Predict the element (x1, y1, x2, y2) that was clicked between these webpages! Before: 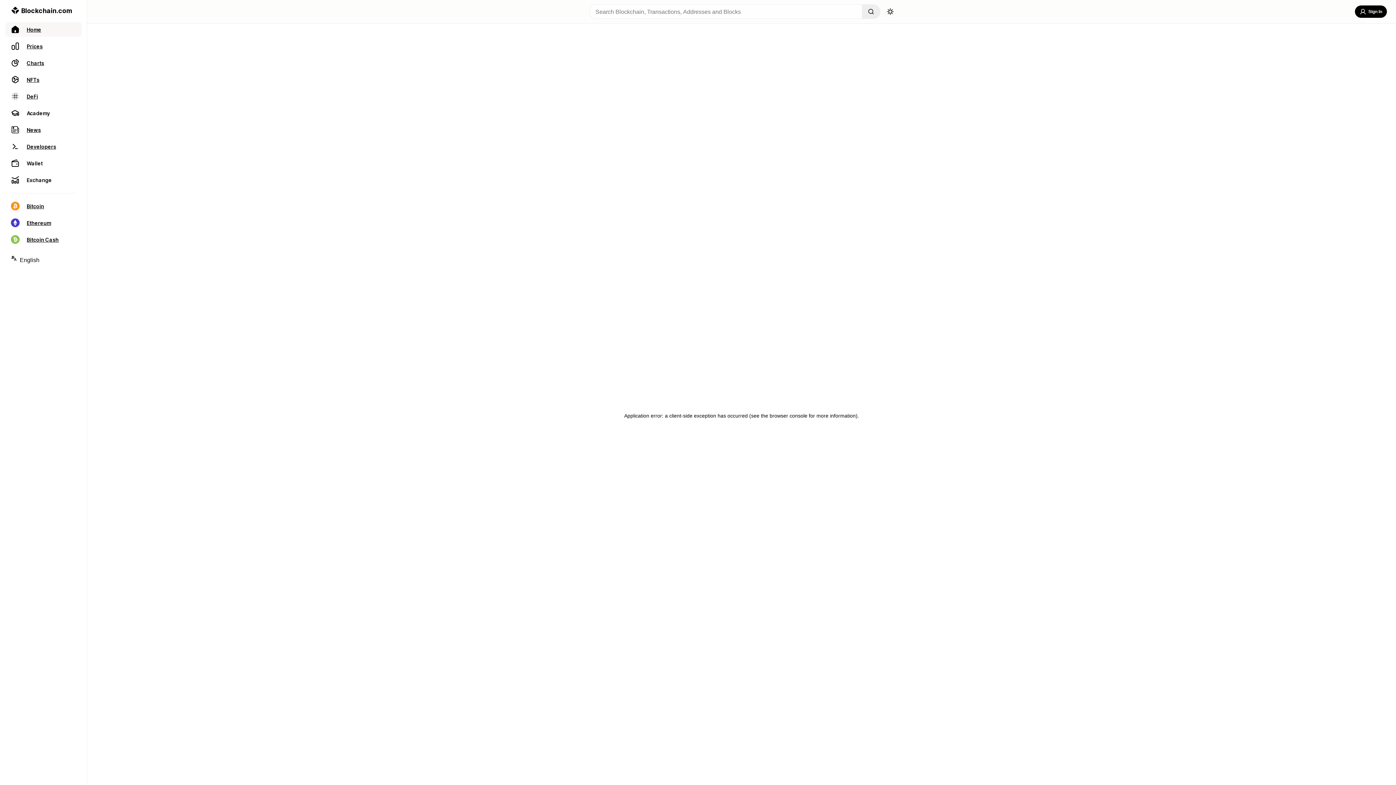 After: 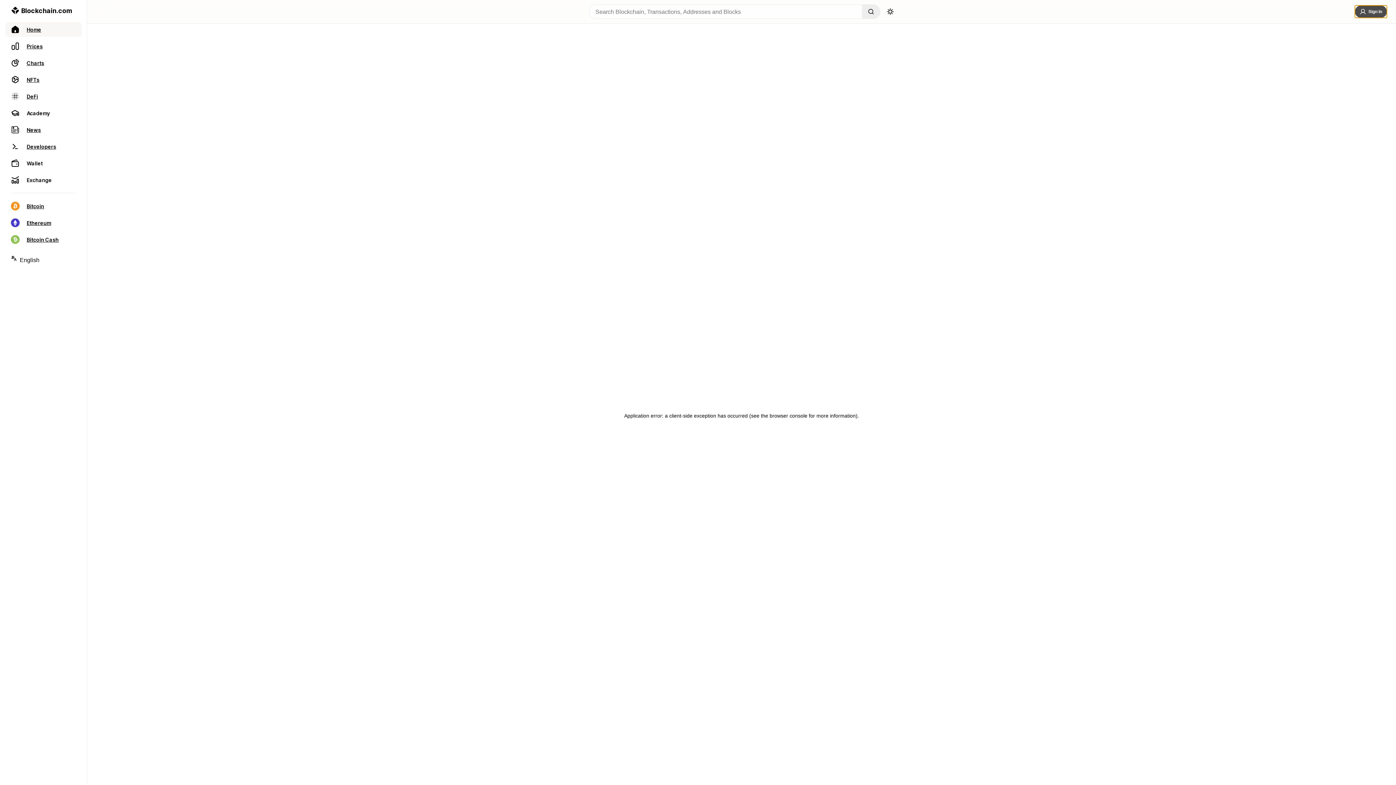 Action: label: Sign In bbox: (1355, 5, 1387, 17)